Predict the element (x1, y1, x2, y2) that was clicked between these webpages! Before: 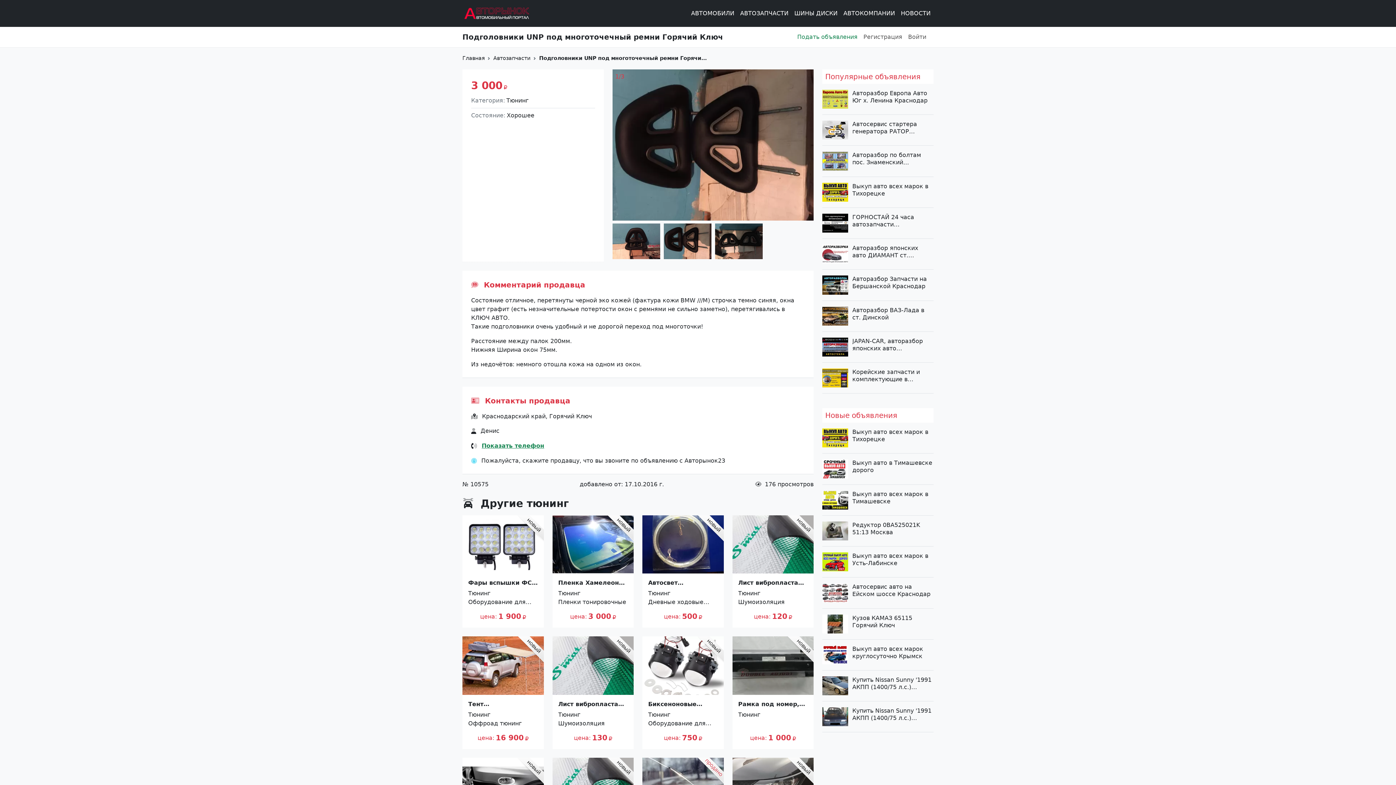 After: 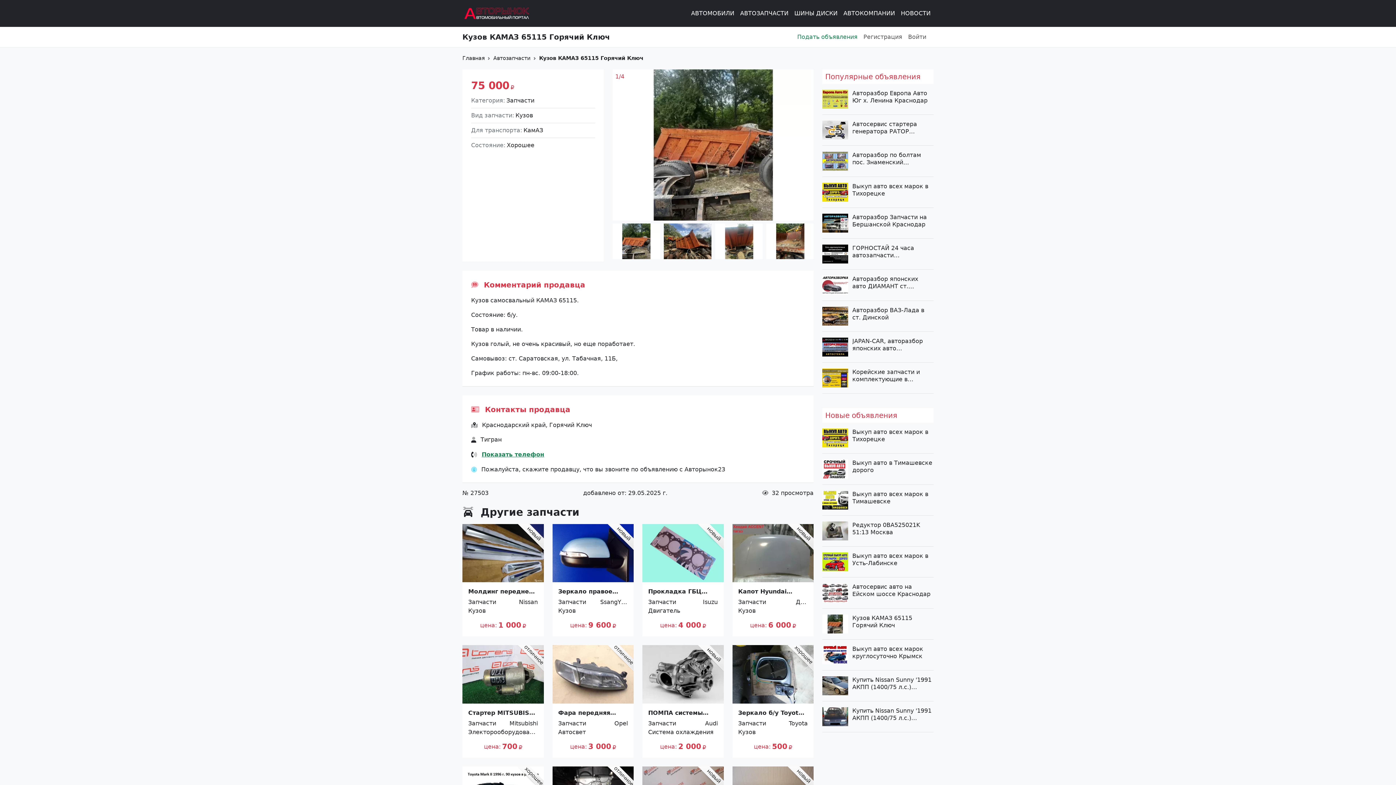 Action: bbox: (852, 614, 933, 629) label: Кузов КАМАЗ 65115 Горячий Ключ